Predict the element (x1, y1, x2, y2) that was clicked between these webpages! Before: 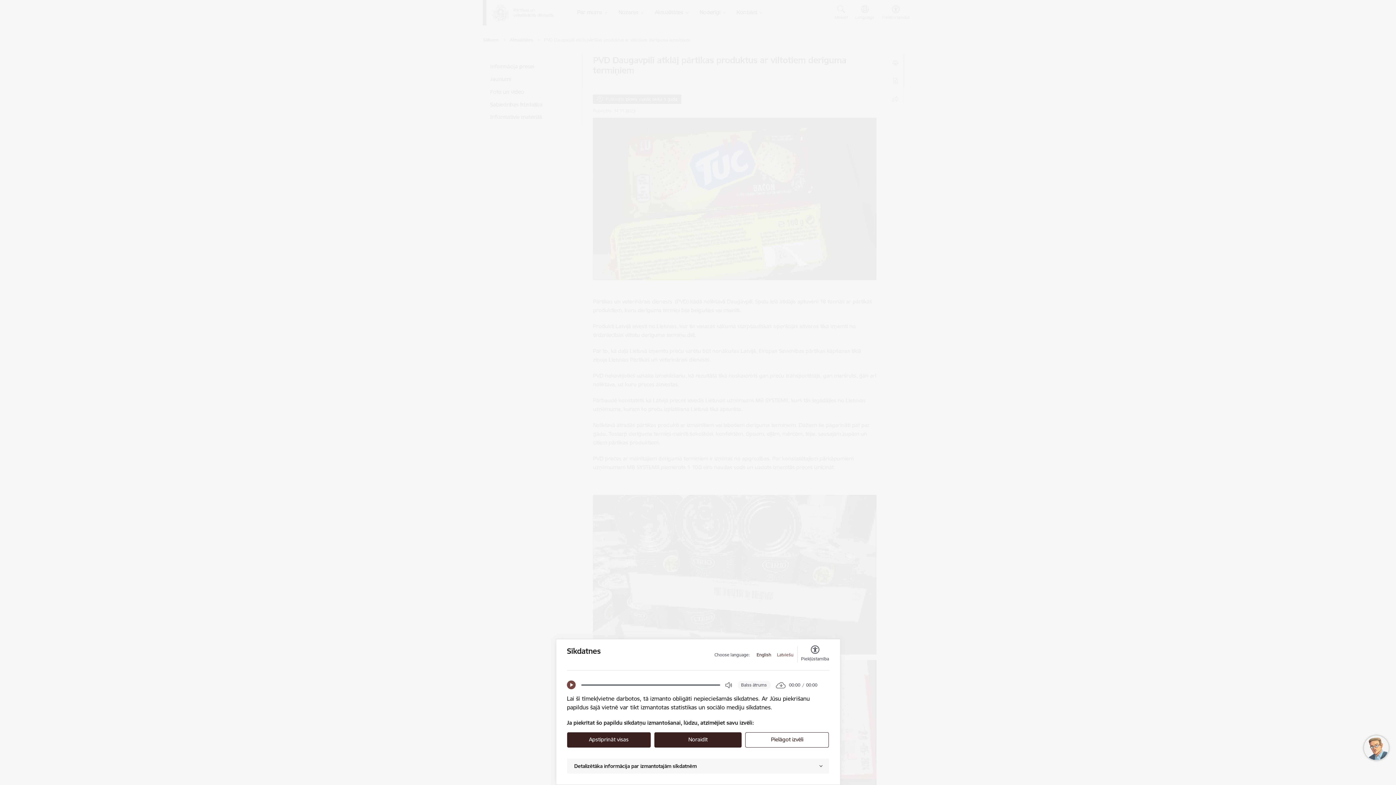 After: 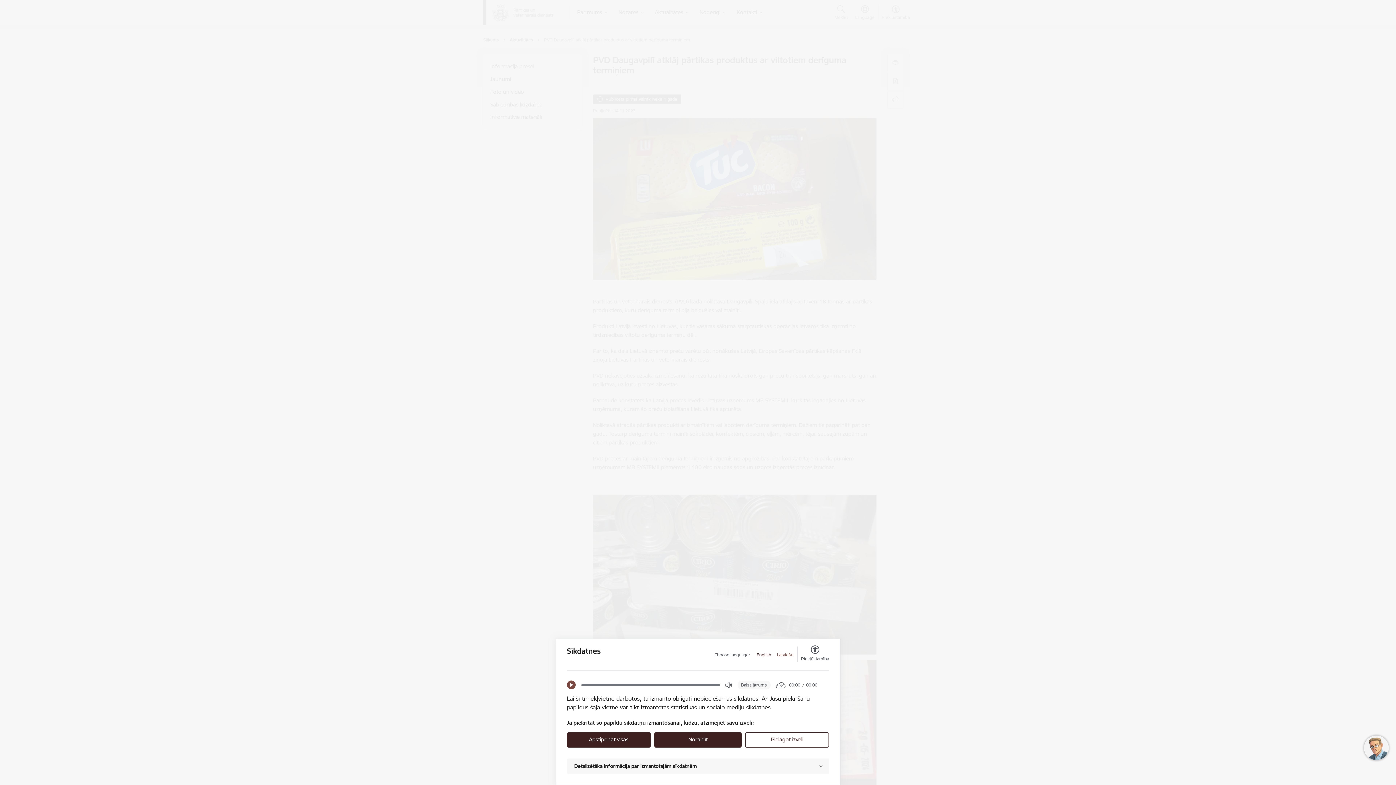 Action: bbox: (777, 652, 793, 658) label: Latviešu